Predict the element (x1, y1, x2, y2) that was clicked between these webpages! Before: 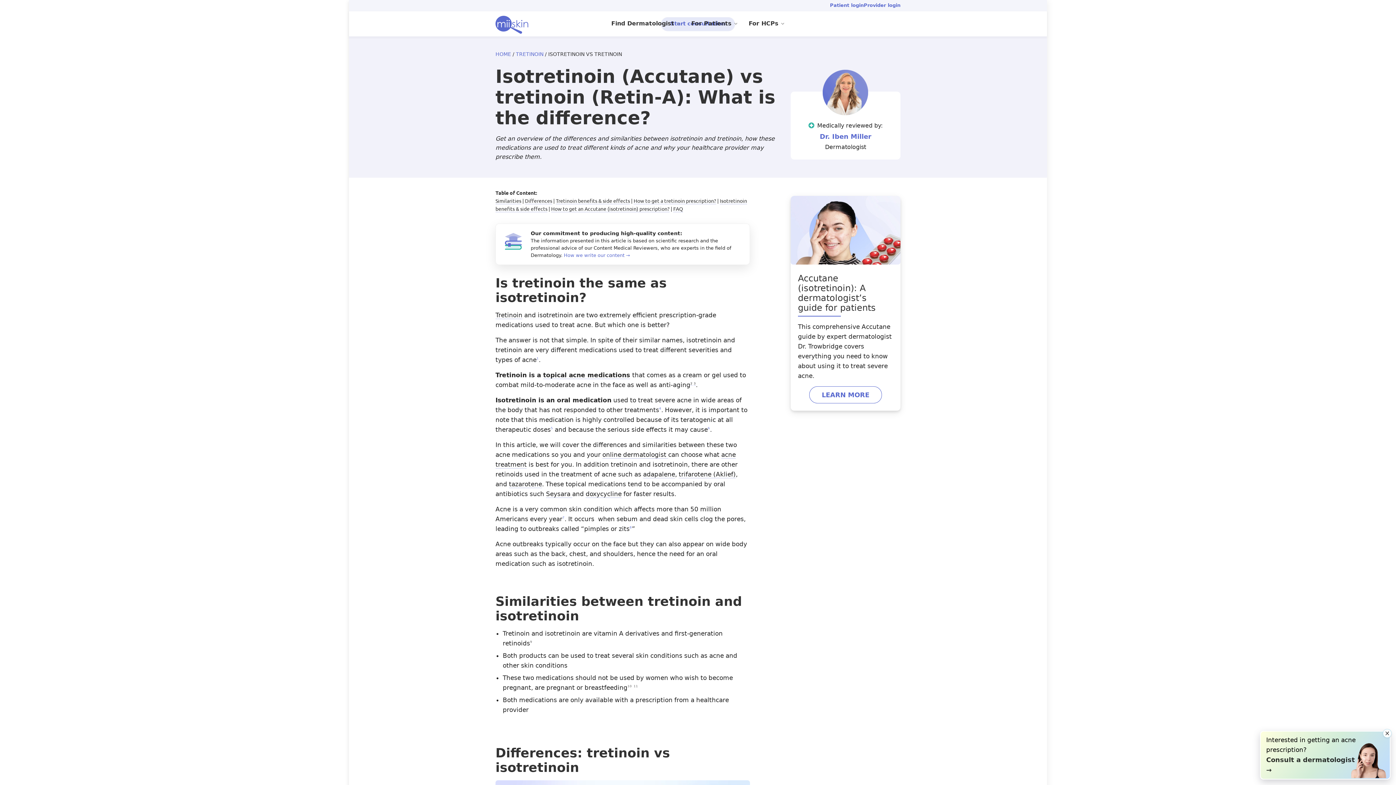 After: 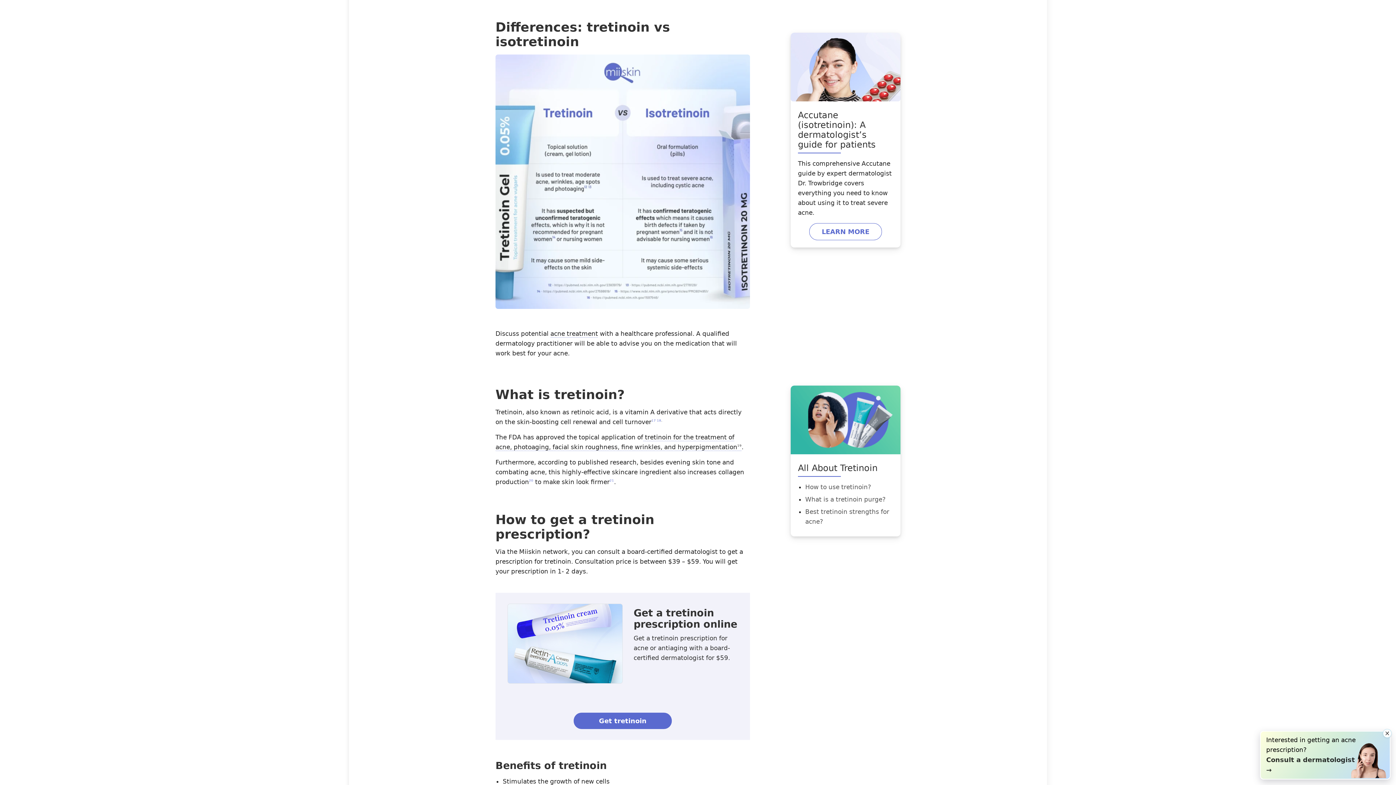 Action: label: Differences bbox: (525, 197, 552, 204)